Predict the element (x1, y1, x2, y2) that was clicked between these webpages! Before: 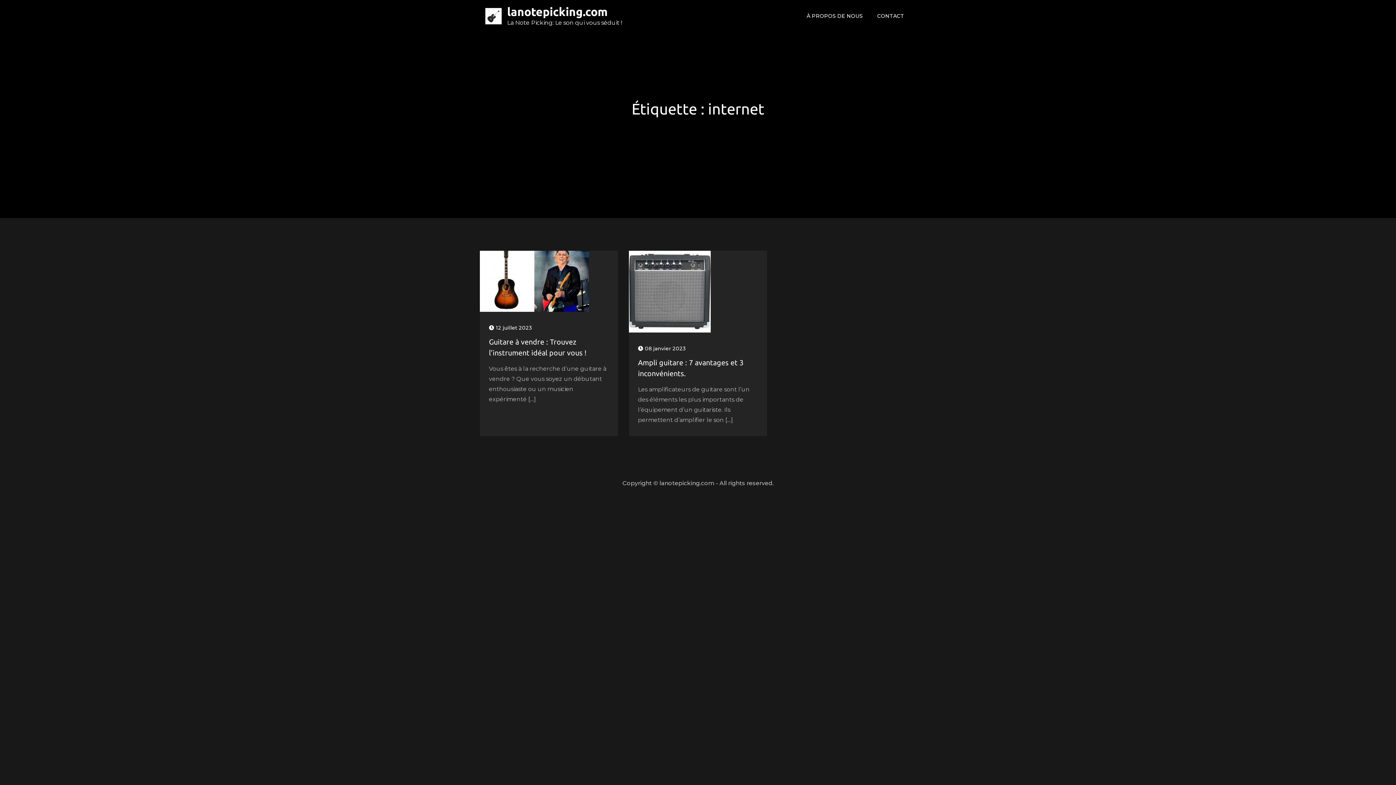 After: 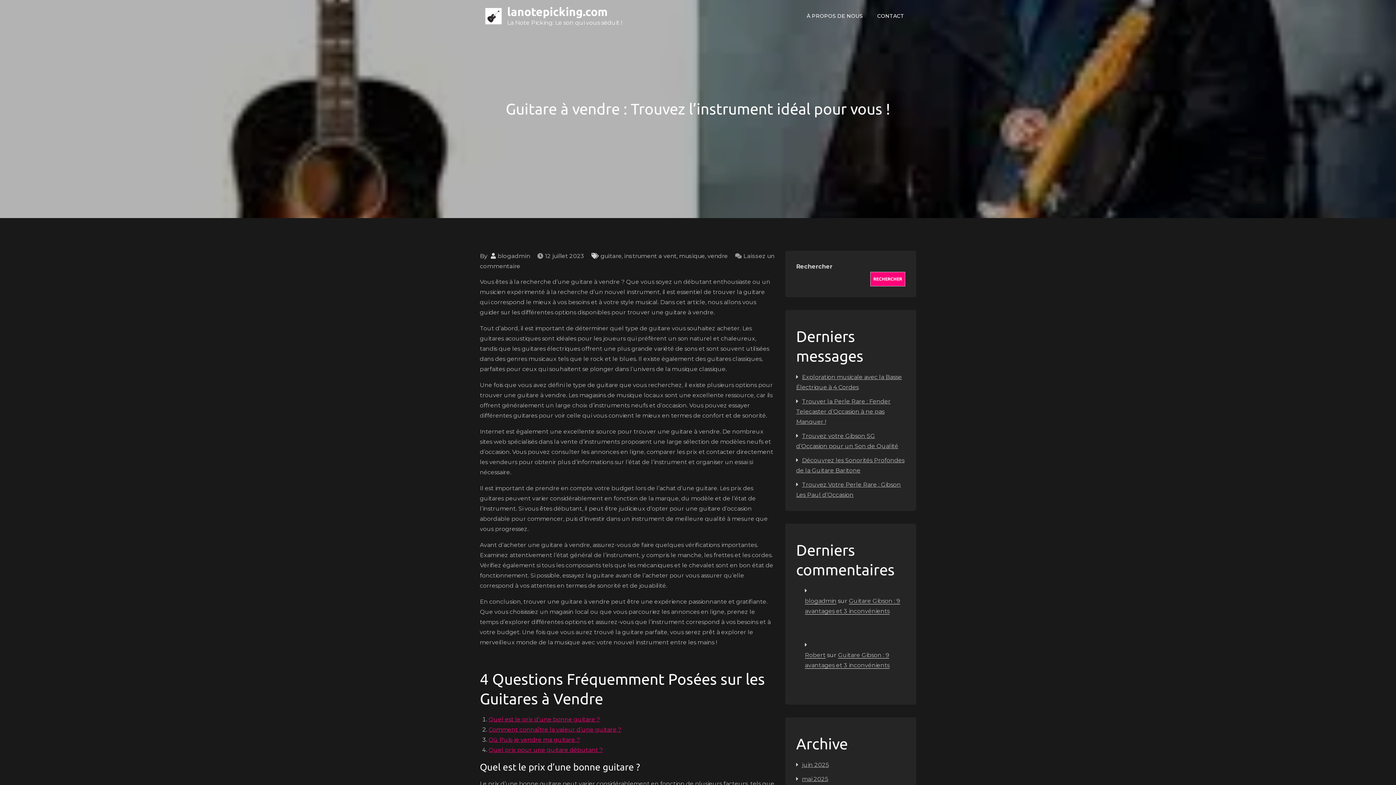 Action: label: 12 juillet 2023 bbox: (489, 322, 532, 333)